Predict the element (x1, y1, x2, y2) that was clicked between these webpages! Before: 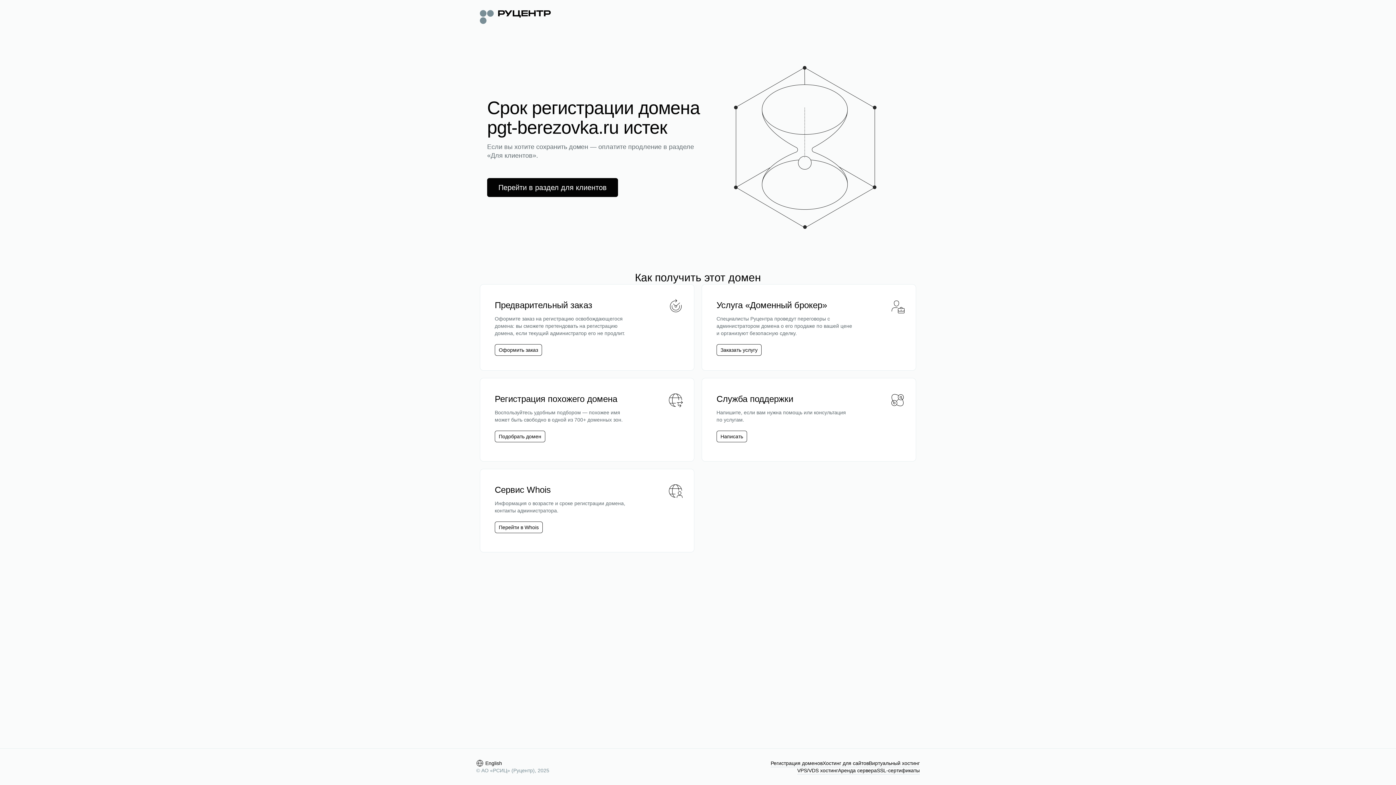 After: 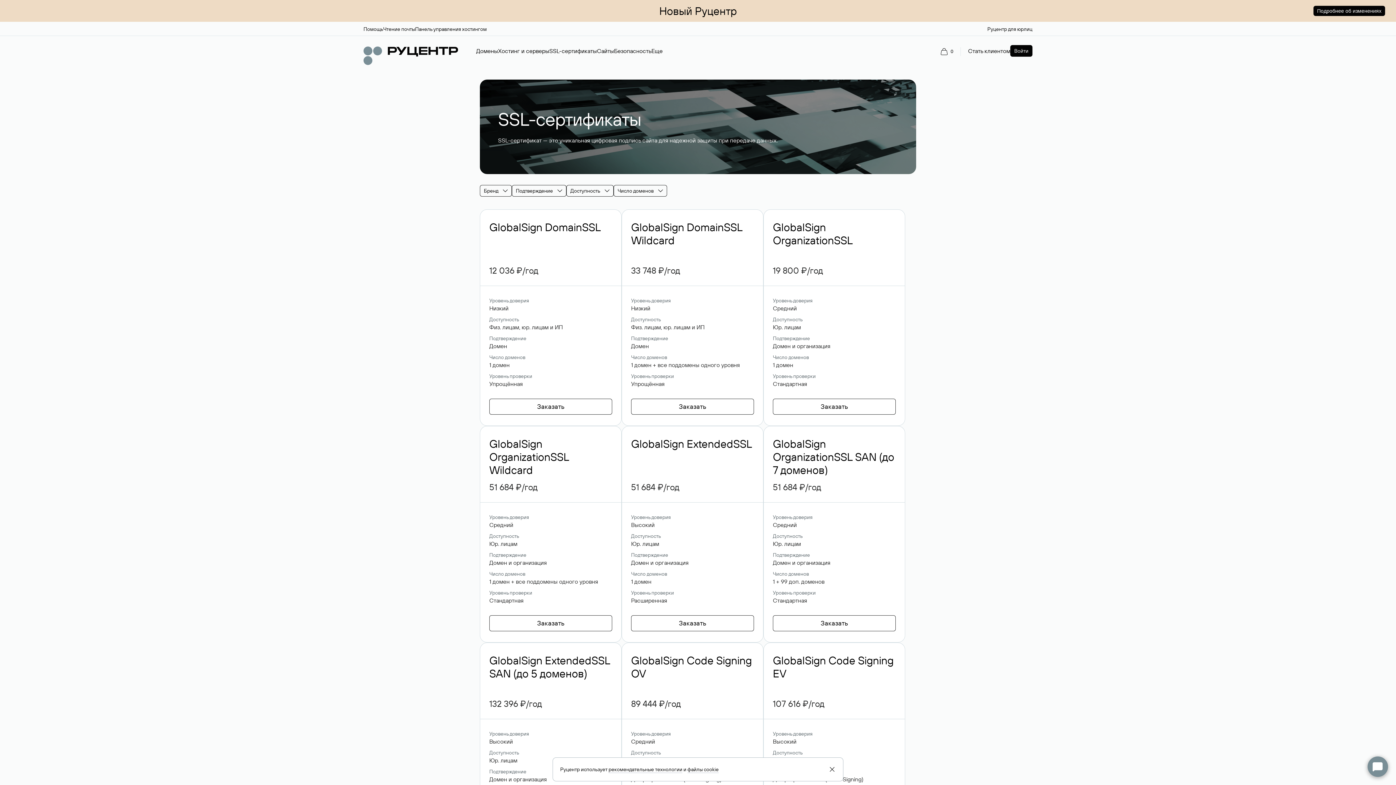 Action: bbox: (877, 767, 920, 774) label: SSL-сертификаты